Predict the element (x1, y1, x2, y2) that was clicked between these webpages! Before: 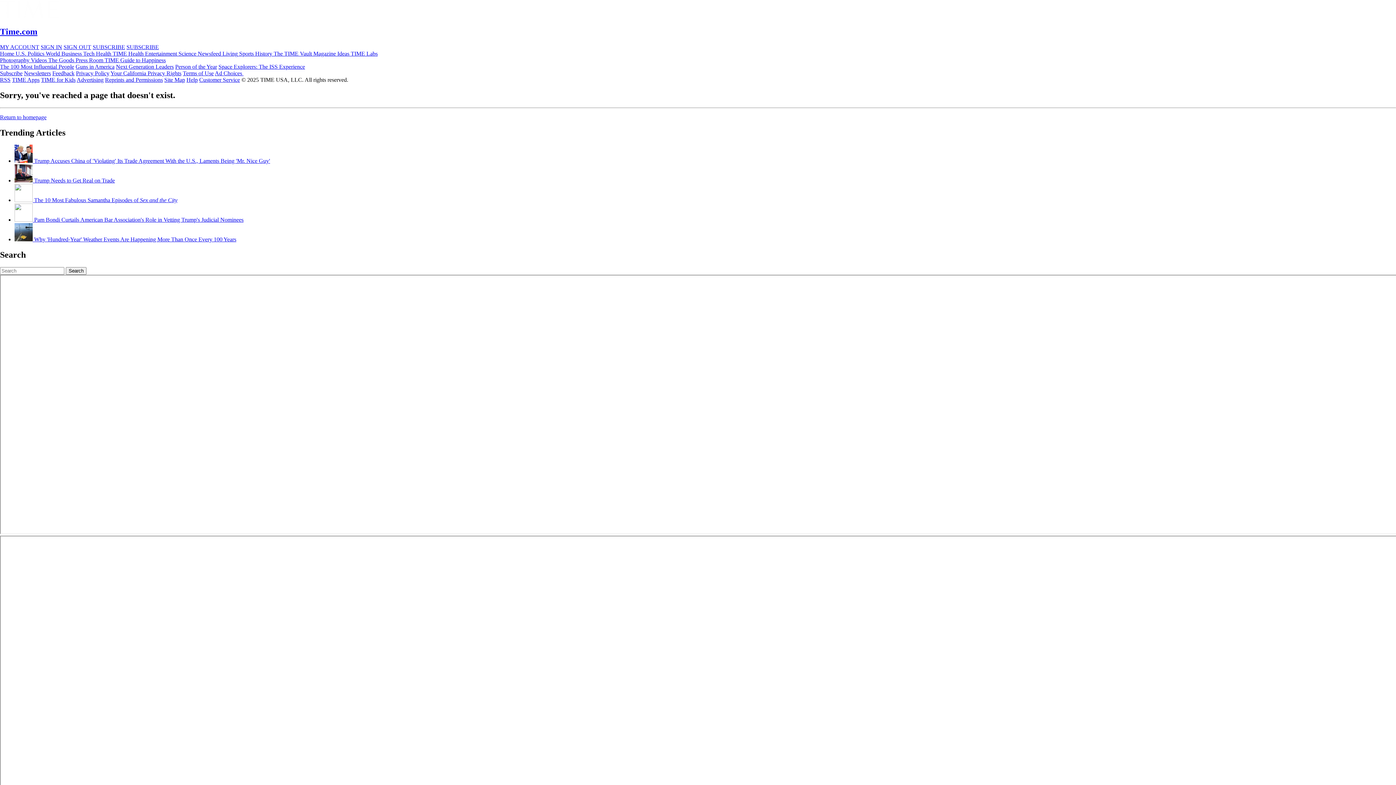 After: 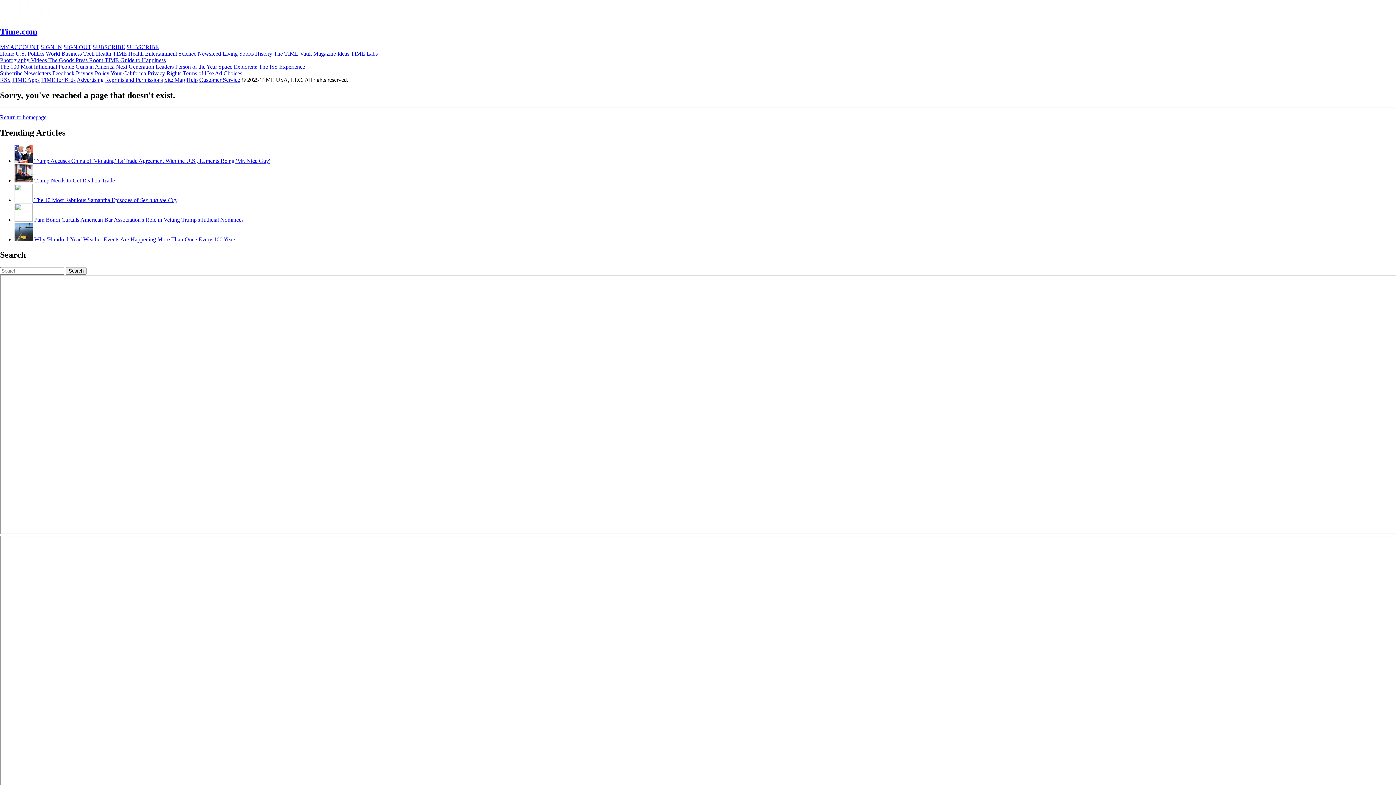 Action: bbox: (350, 50, 377, 56) label: TIME Labs